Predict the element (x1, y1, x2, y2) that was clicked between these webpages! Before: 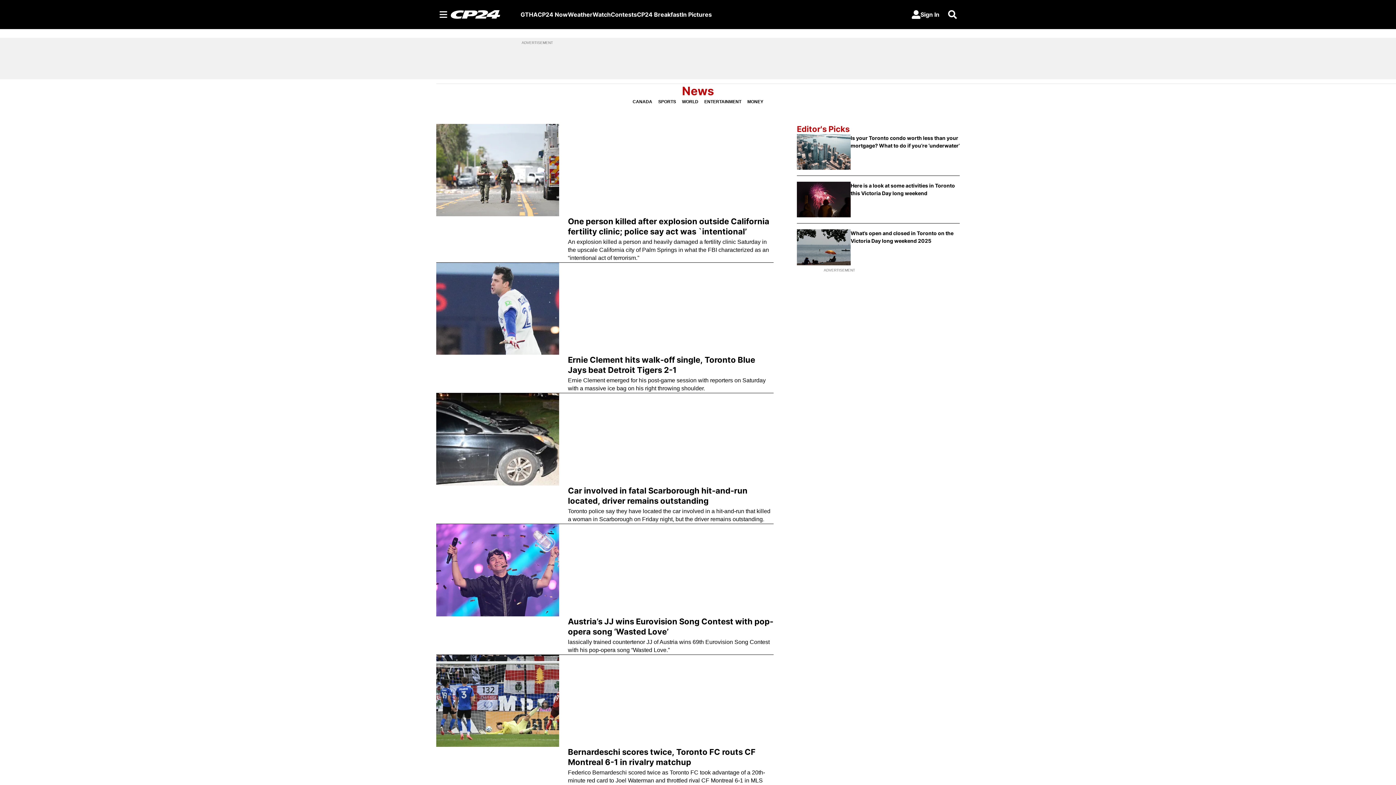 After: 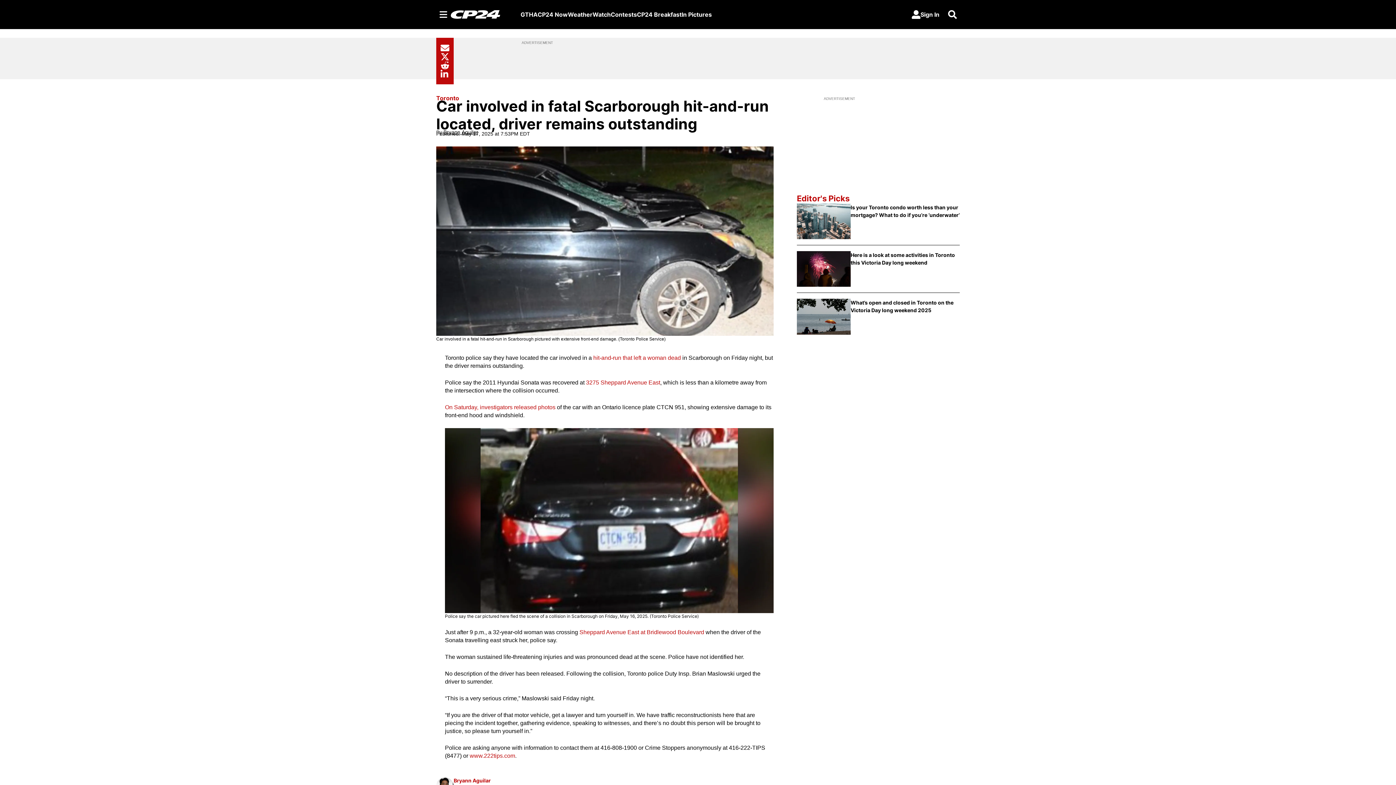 Action: label: Toronto police say they have located the car involved in a hit-and-run that killed a woman in Scarborough on Friday night, but the driver remains outstanding. bbox: (436, 507, 773, 523)